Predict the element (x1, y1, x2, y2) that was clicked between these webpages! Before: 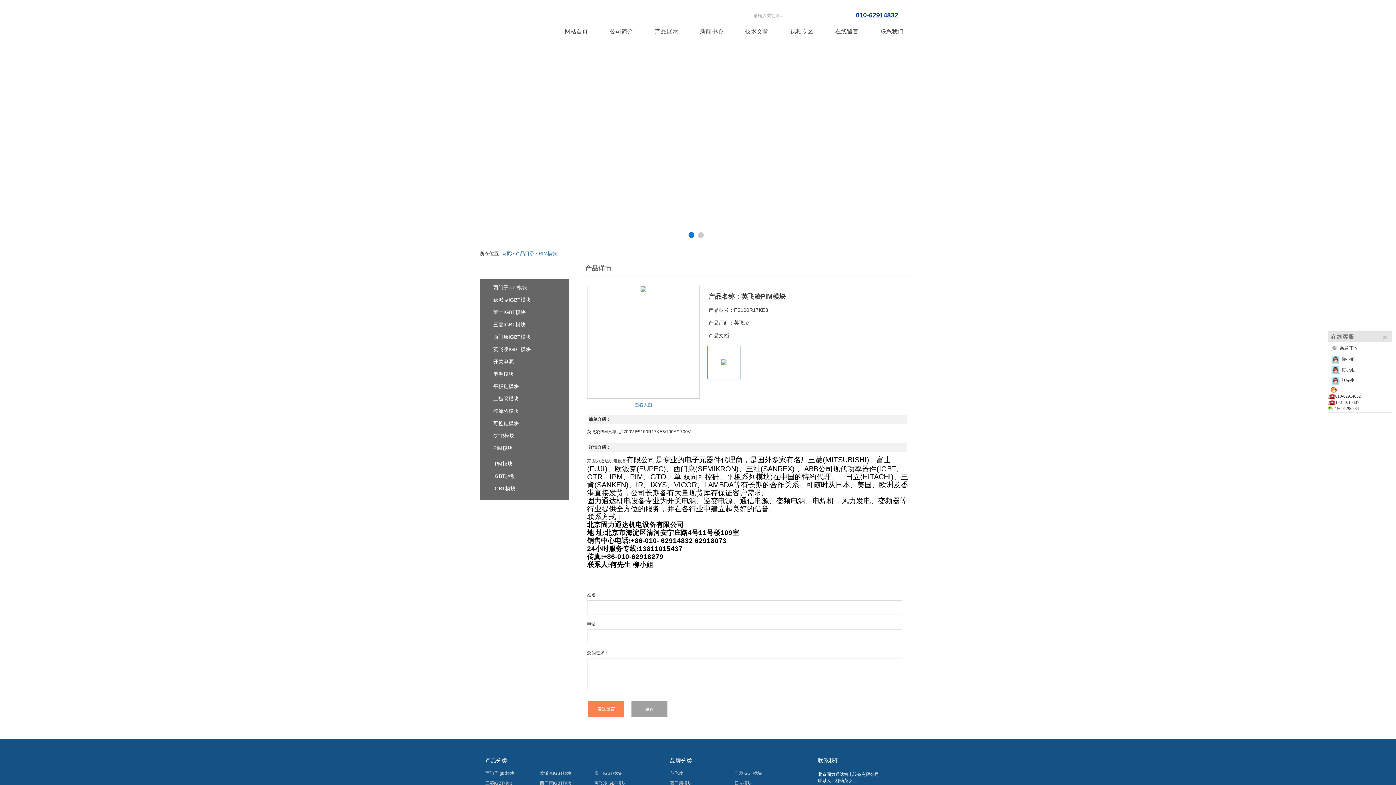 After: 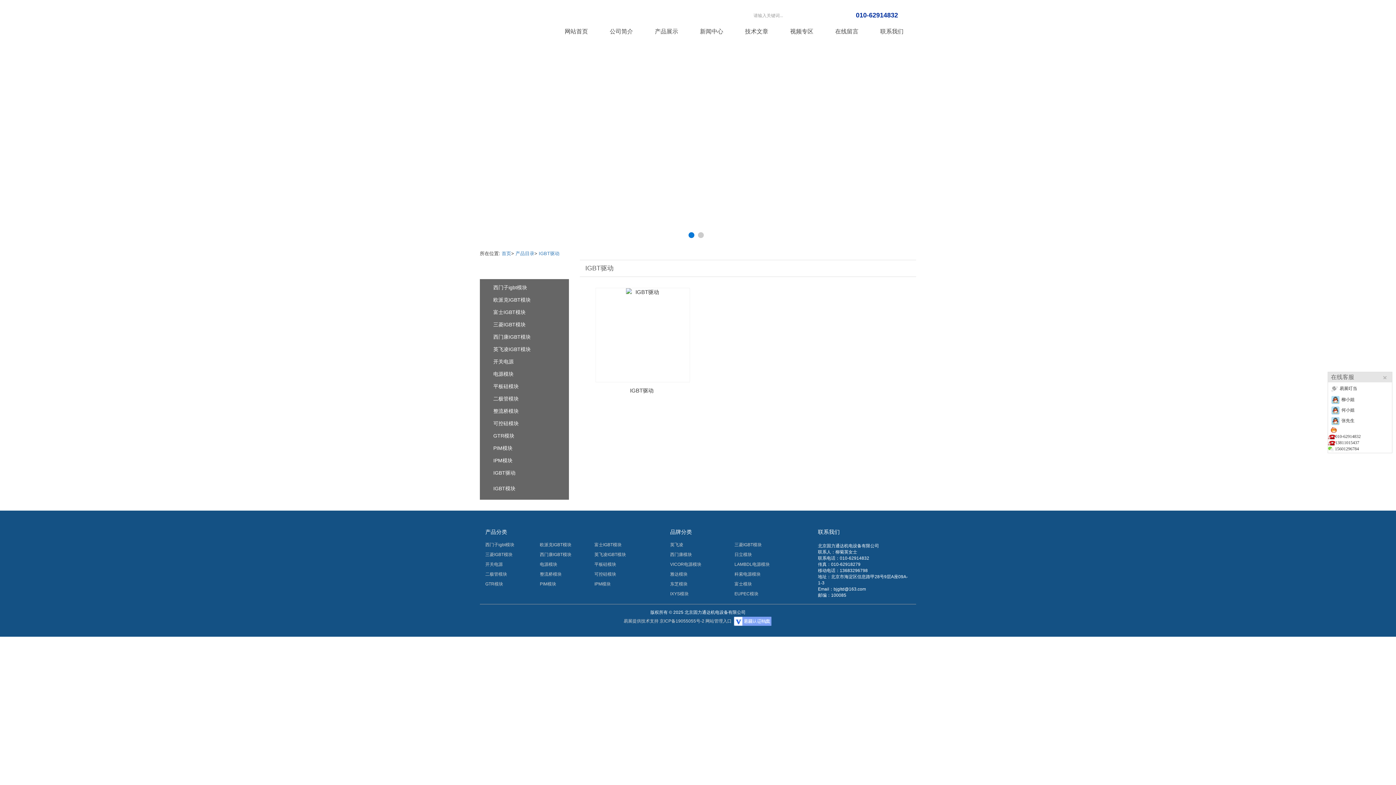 Action: bbox: (493, 471, 515, 481) label: IGBT驱动